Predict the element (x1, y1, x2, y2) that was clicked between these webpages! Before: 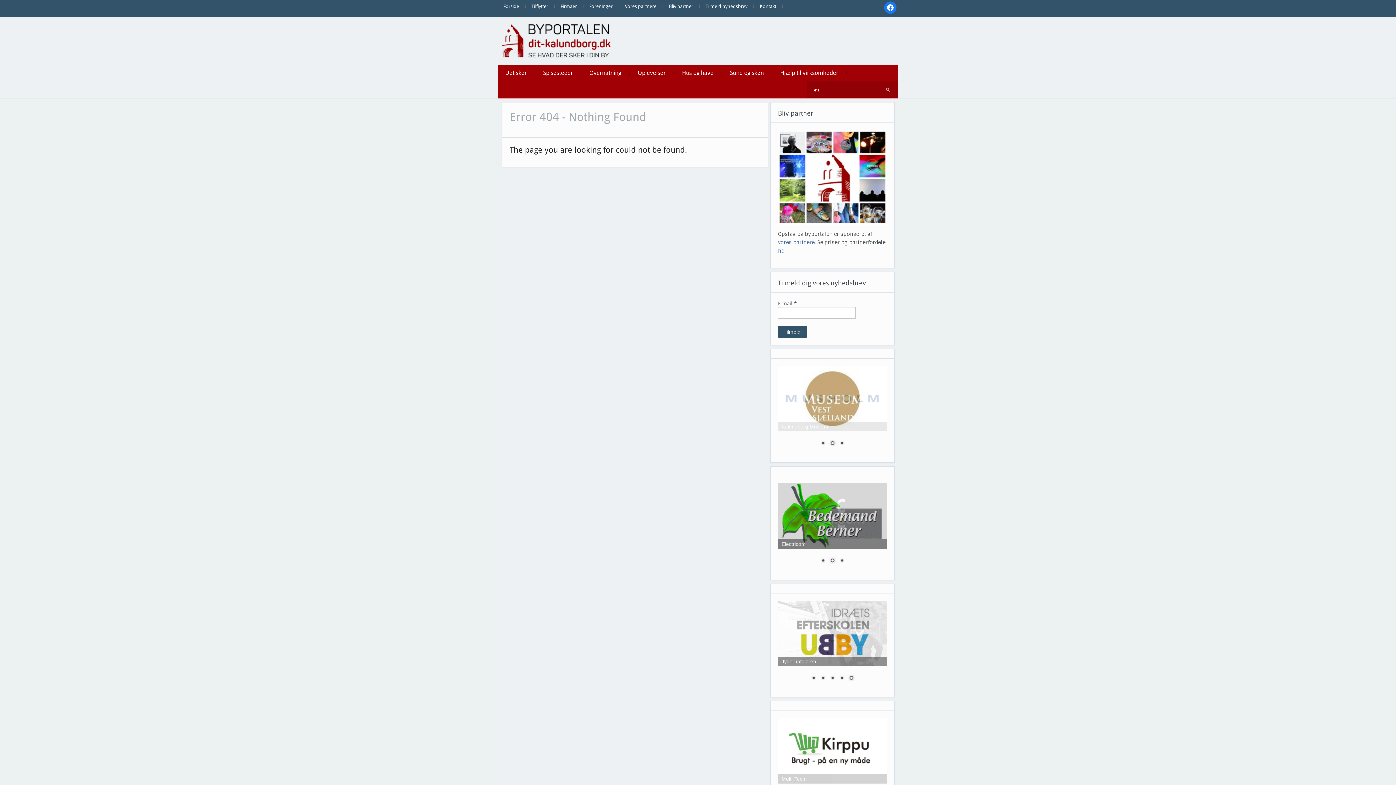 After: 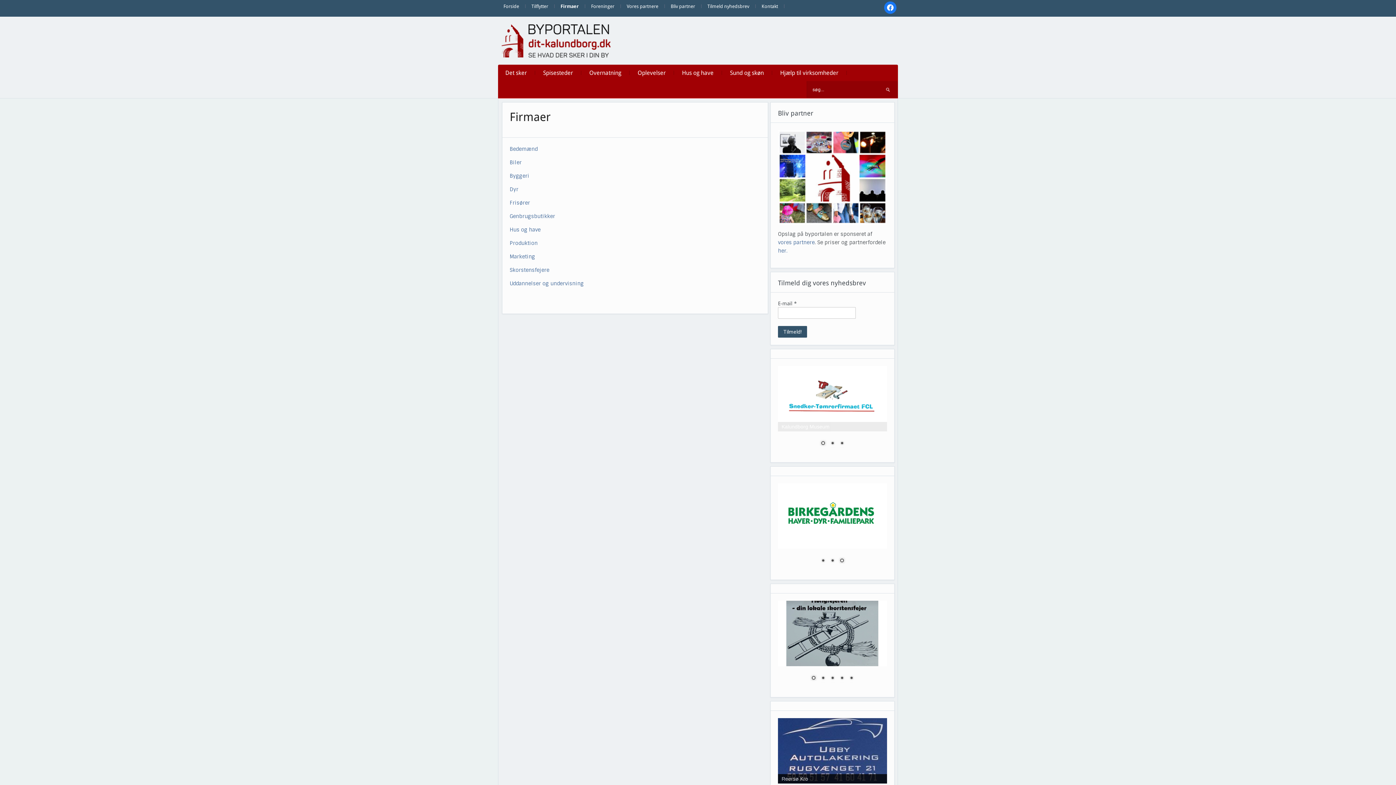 Action: label: Firmaer bbox: (555, 0, 582, 12)